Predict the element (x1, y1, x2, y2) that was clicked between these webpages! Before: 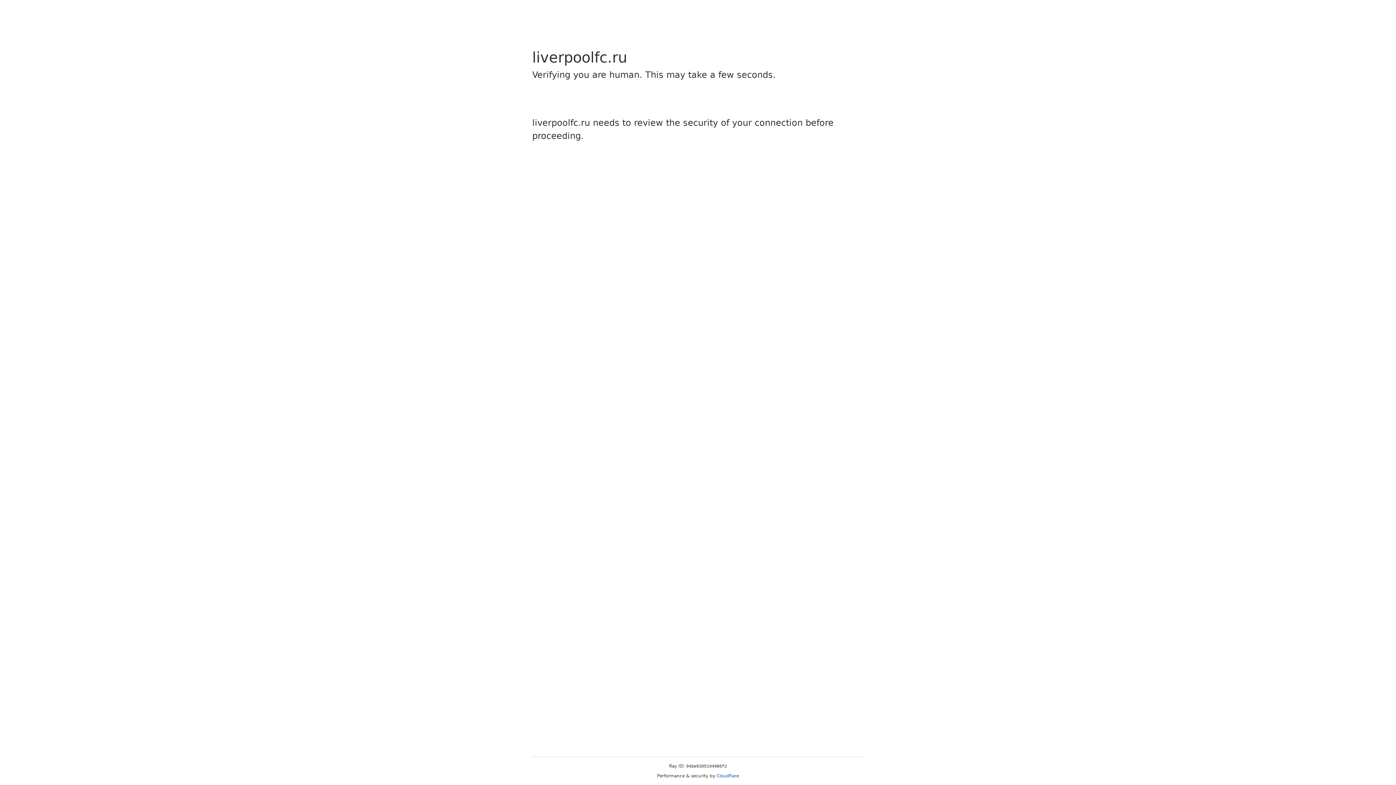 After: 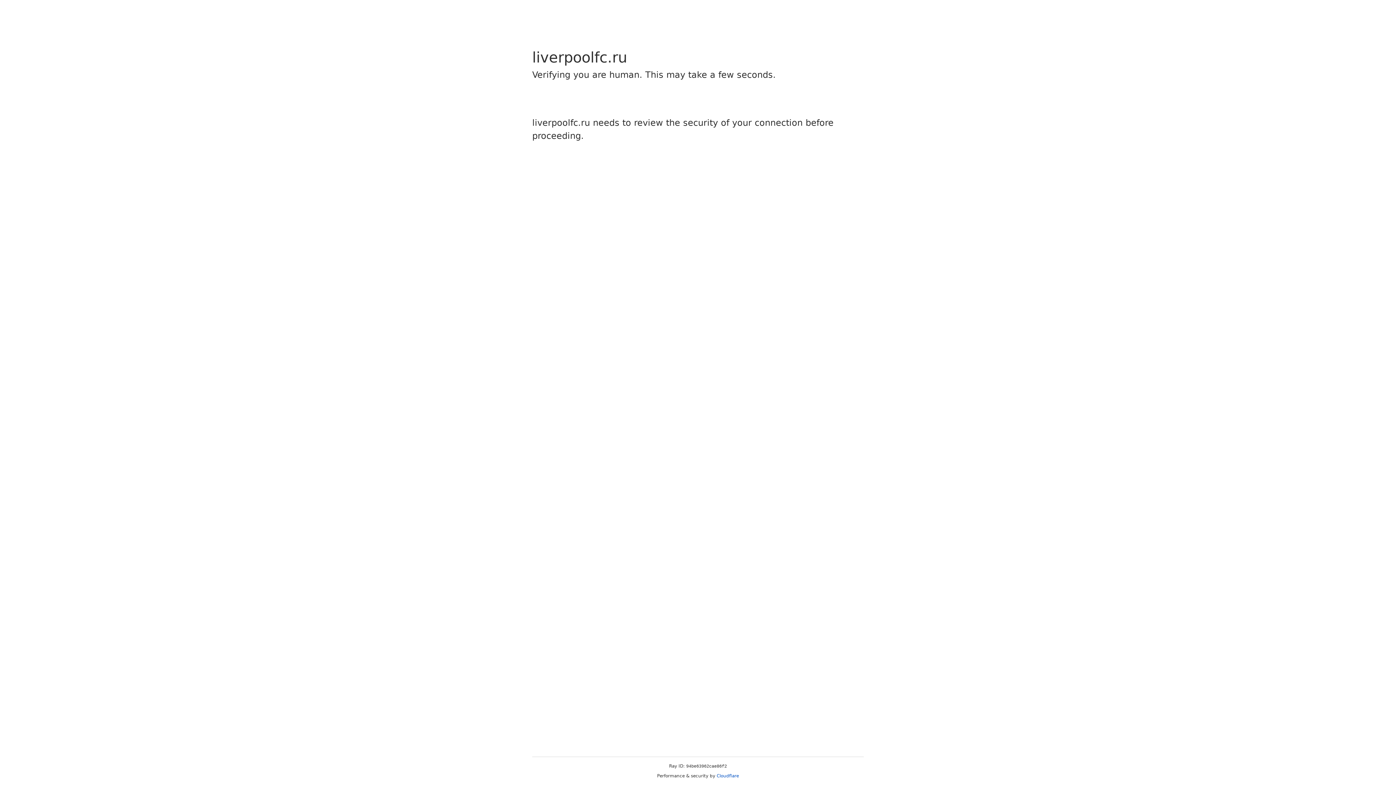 Action: label: Cloudflare bbox: (716, 773, 739, 778)